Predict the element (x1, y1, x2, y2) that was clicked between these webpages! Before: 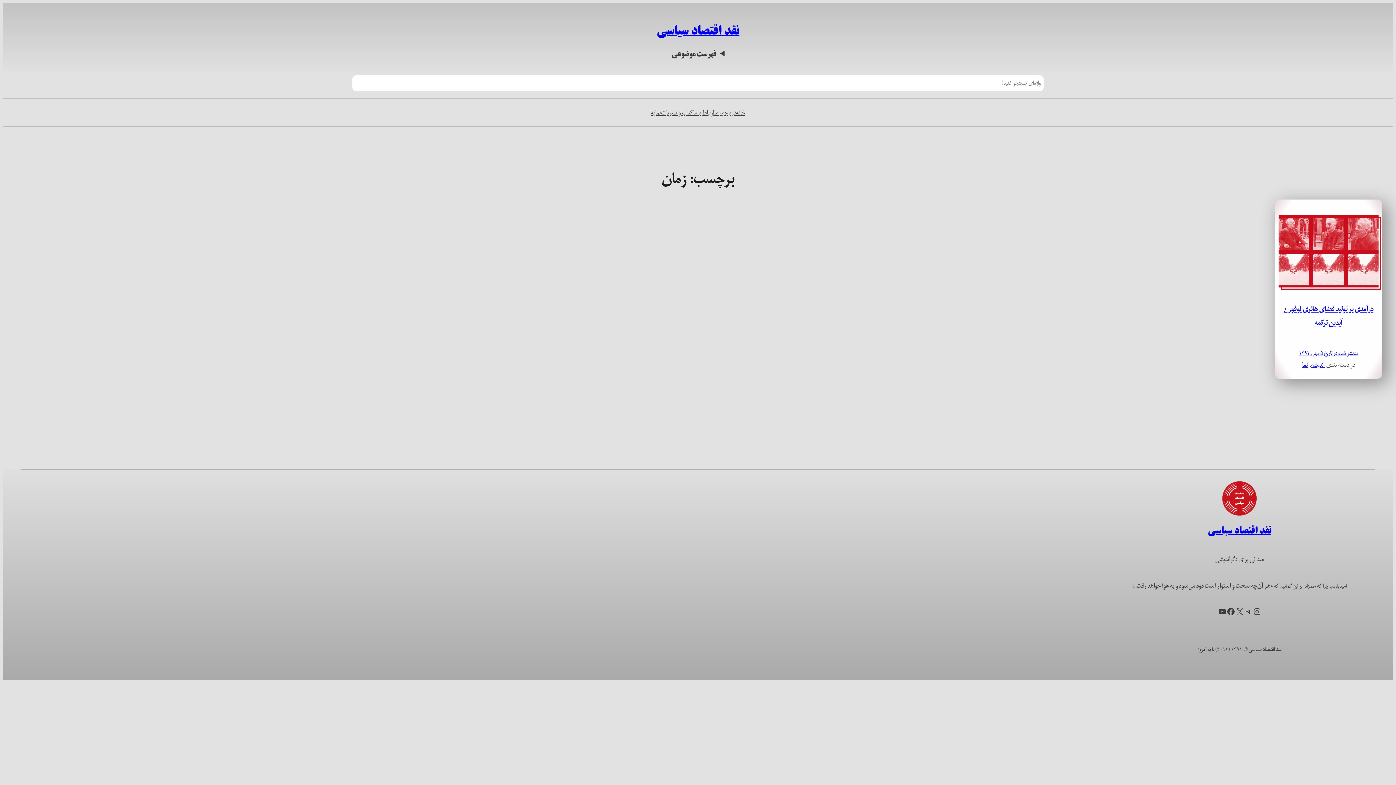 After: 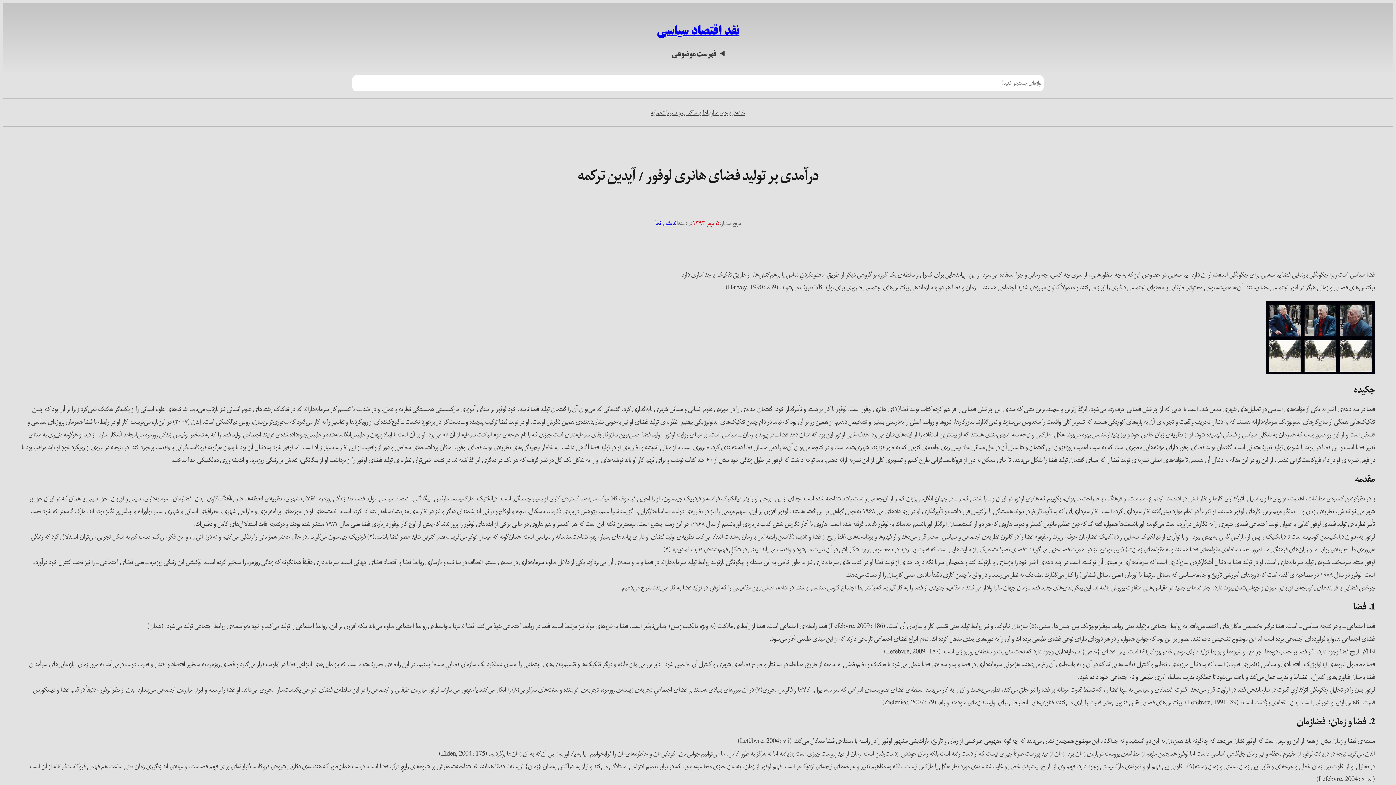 Action: bbox: (1299, 348, 1358, 358) label: منتشر شده در تاریخ ۵ مهر, ۱۳۹۳